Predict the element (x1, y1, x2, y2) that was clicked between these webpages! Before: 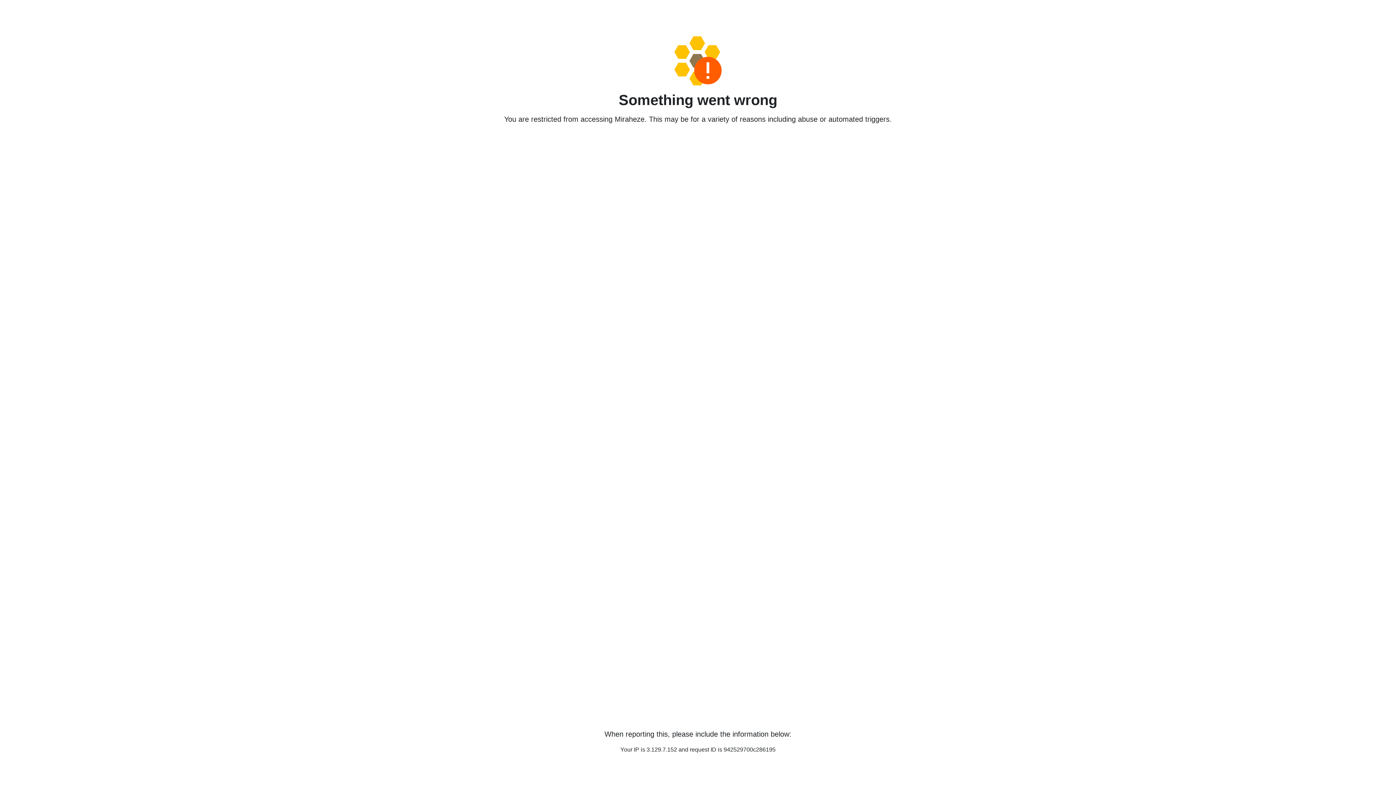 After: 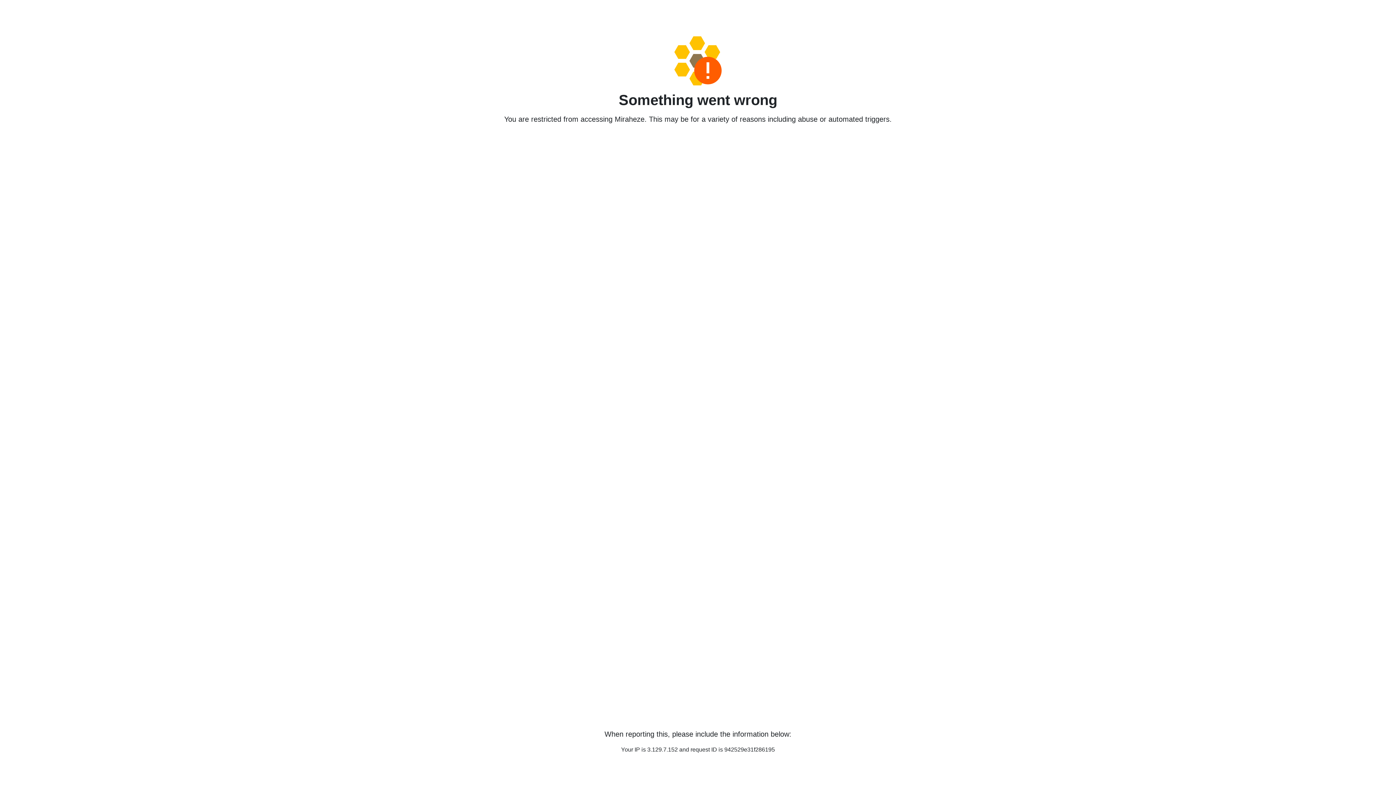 Action: bbox: (458, 36, 938, 85)